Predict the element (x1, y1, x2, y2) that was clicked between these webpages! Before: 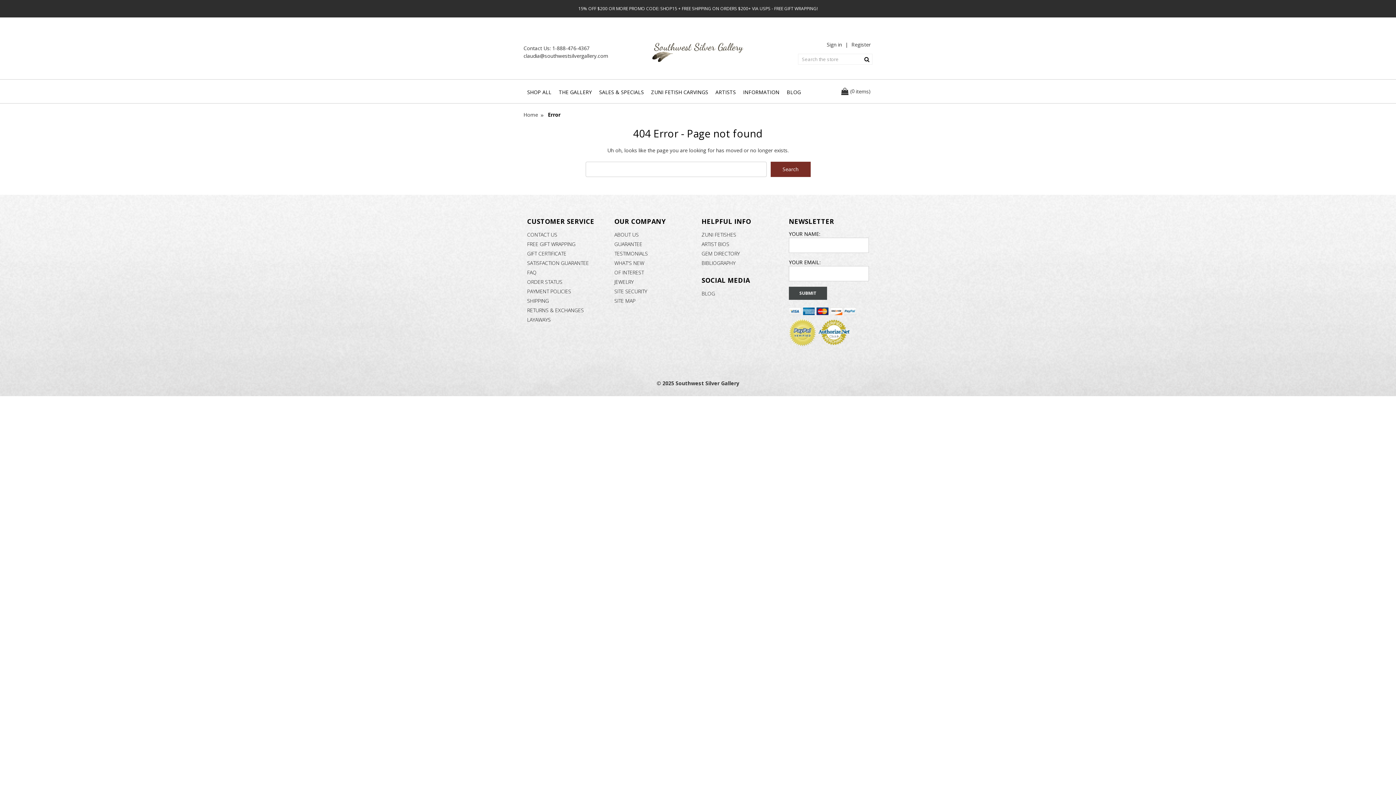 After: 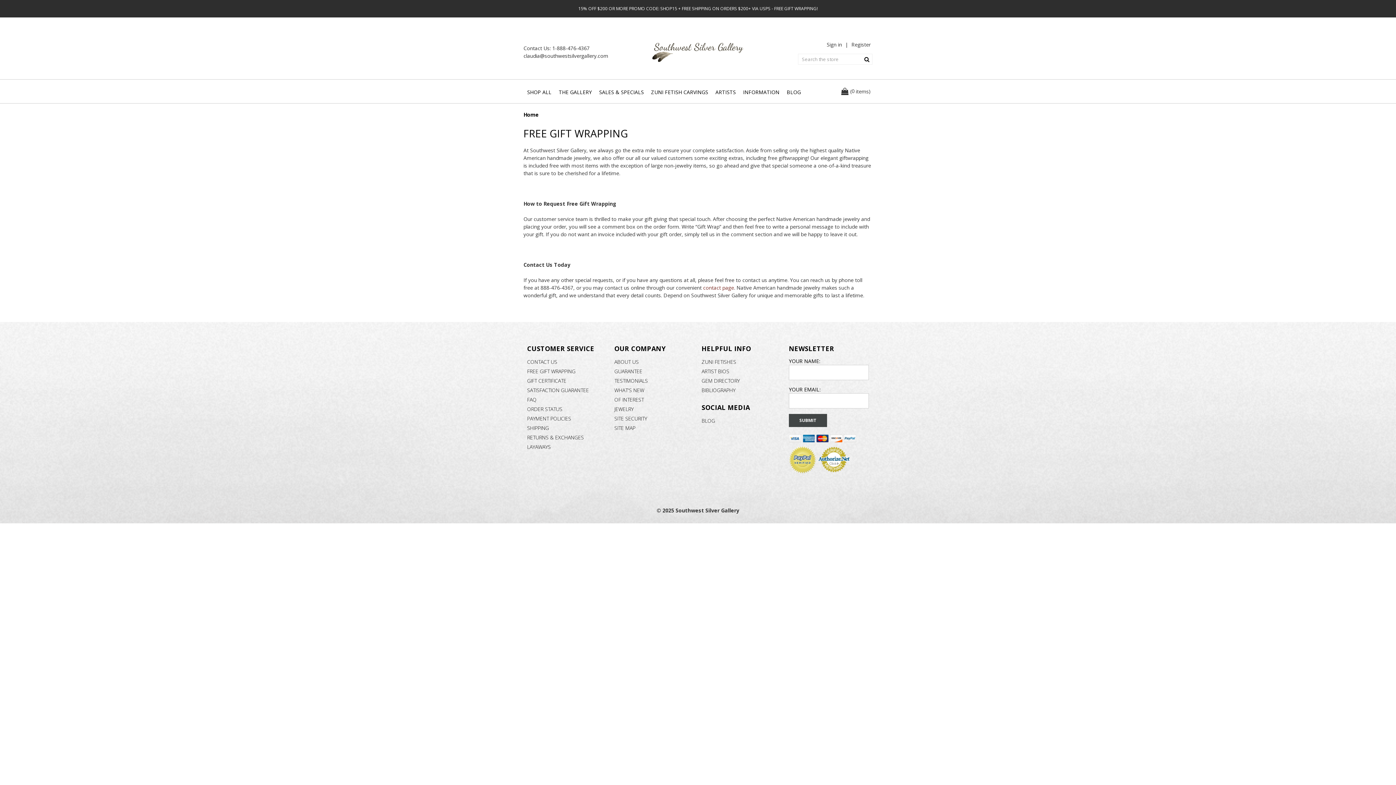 Action: bbox: (527, 239, 575, 249) label: FREE GIFT WRAPPING